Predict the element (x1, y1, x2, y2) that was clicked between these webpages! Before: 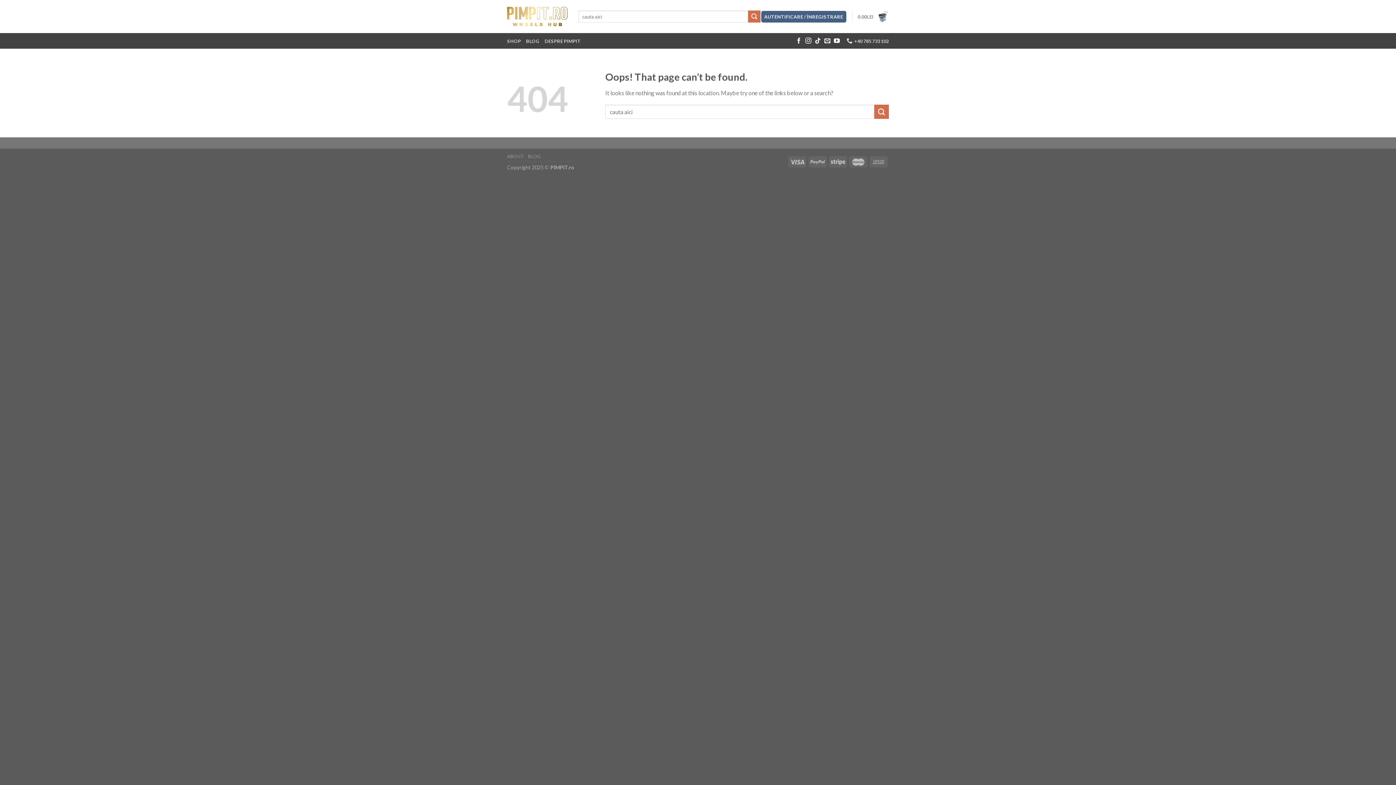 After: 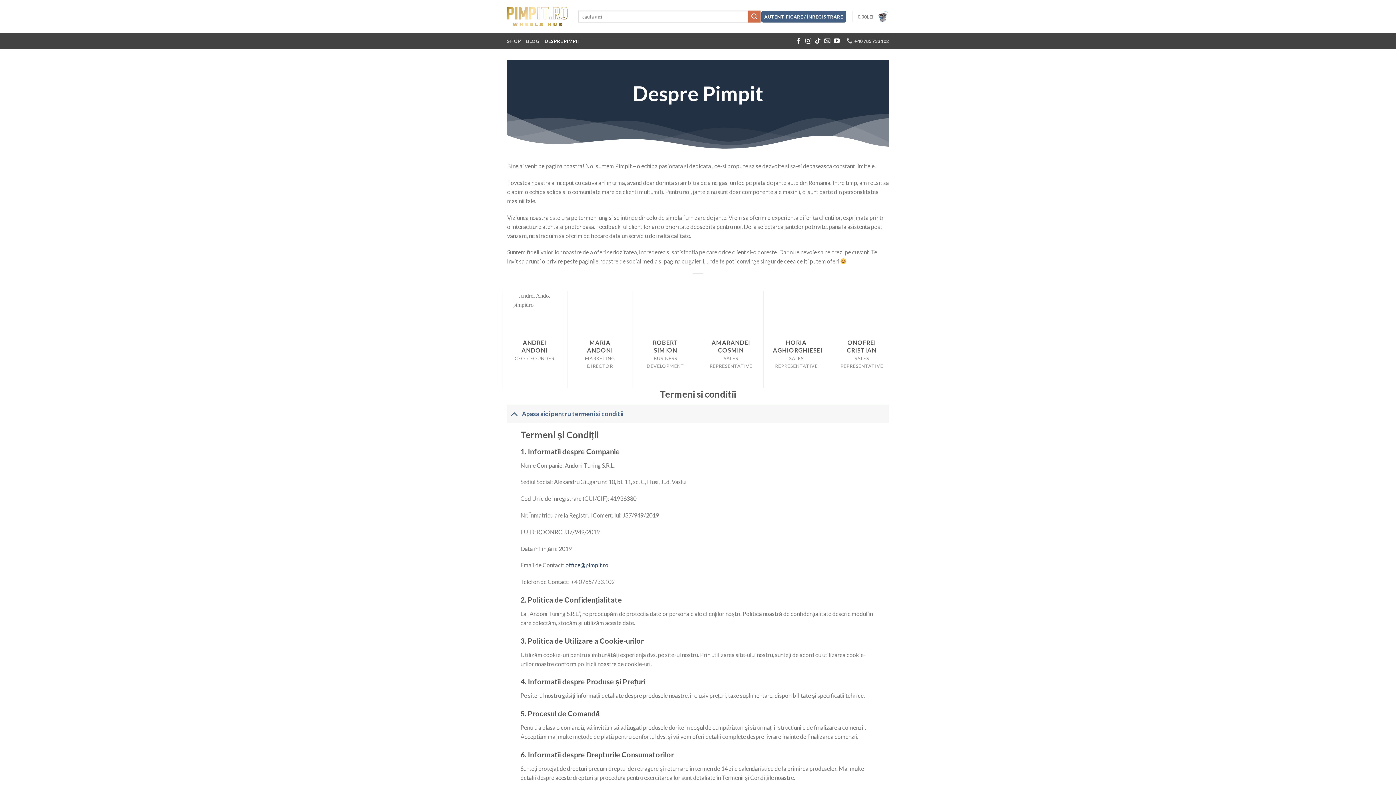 Action: label: ABOUT bbox: (507, 153, 523, 159)